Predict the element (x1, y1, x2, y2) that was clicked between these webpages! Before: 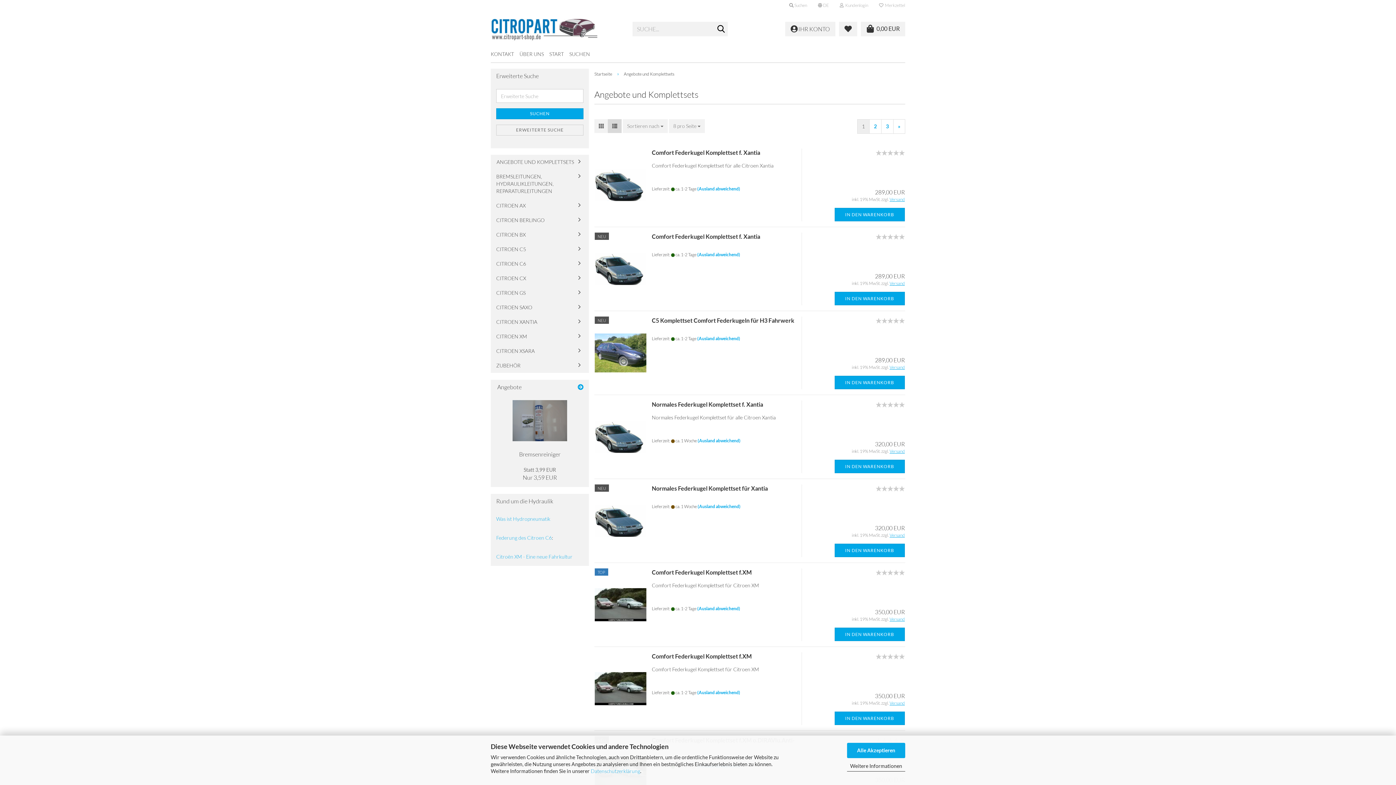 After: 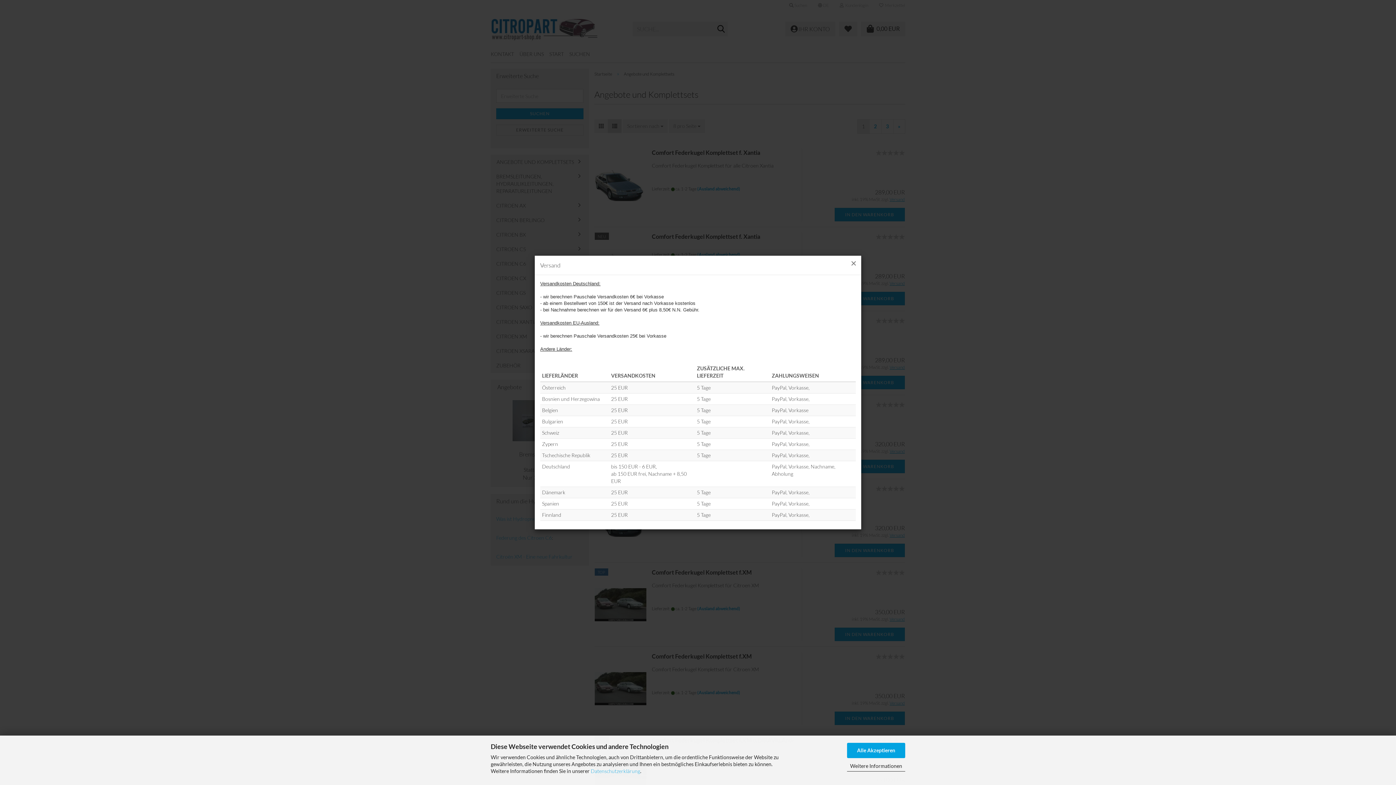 Action: bbox: (889, 532, 905, 538) label: Versand